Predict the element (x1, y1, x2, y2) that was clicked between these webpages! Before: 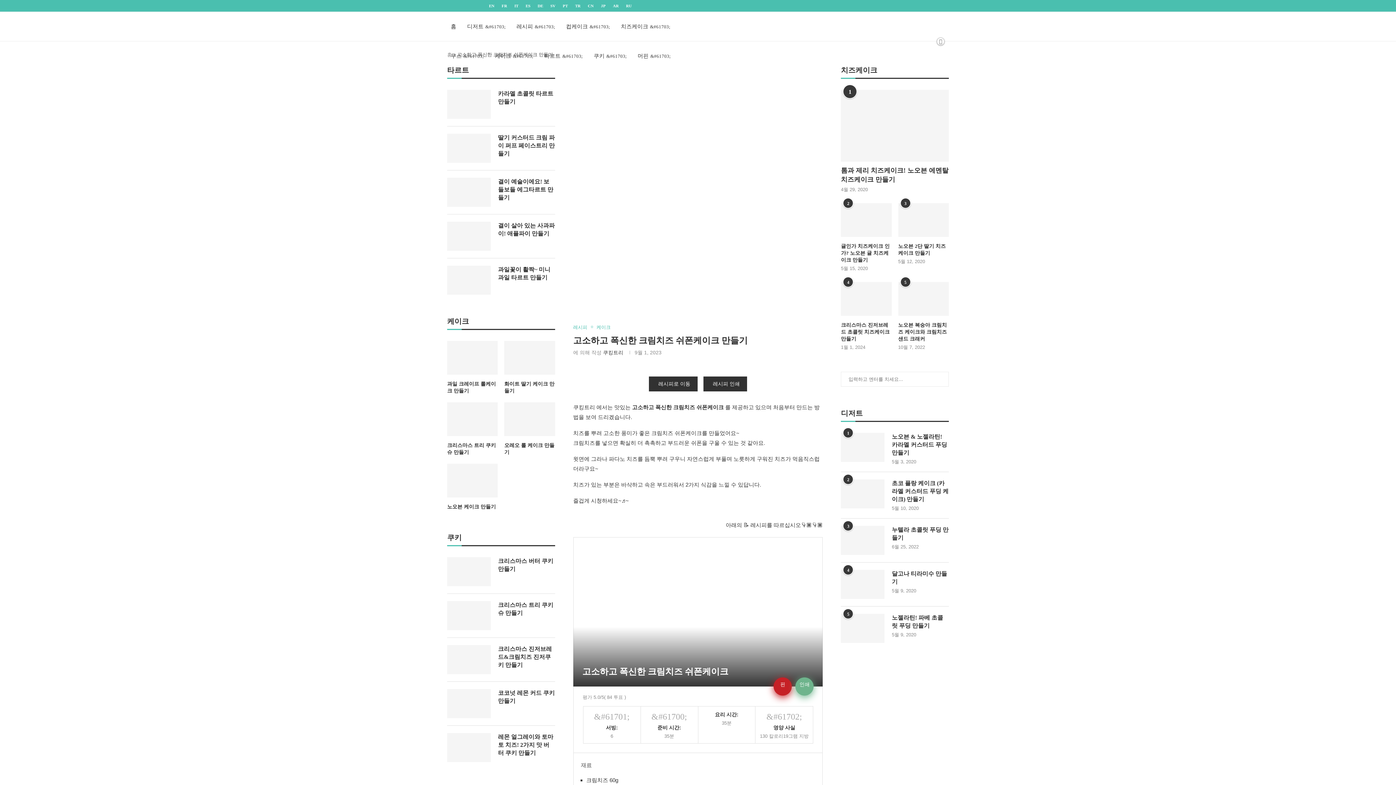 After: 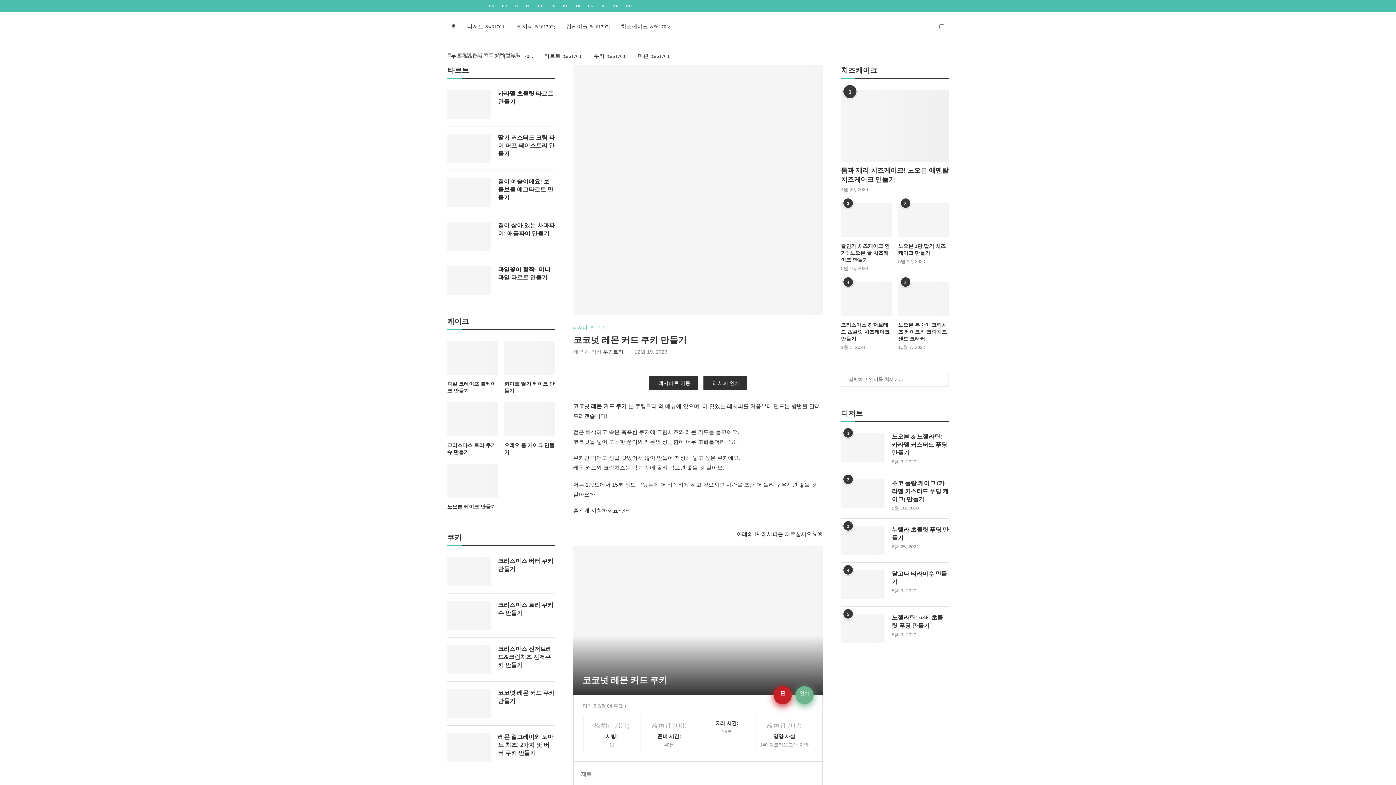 Action: bbox: (498, 689, 555, 705) label: 코코넛 레몬 커드 쿠키 만들기